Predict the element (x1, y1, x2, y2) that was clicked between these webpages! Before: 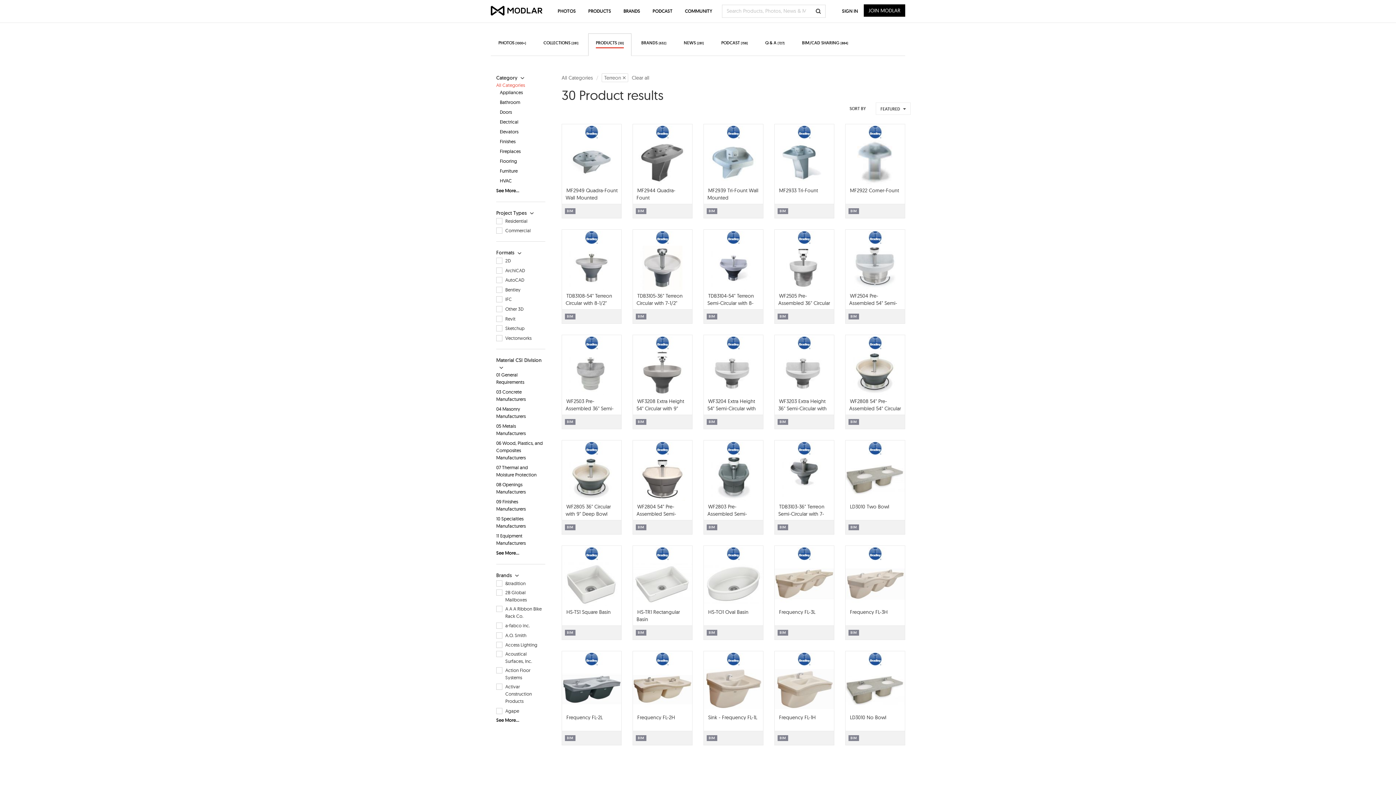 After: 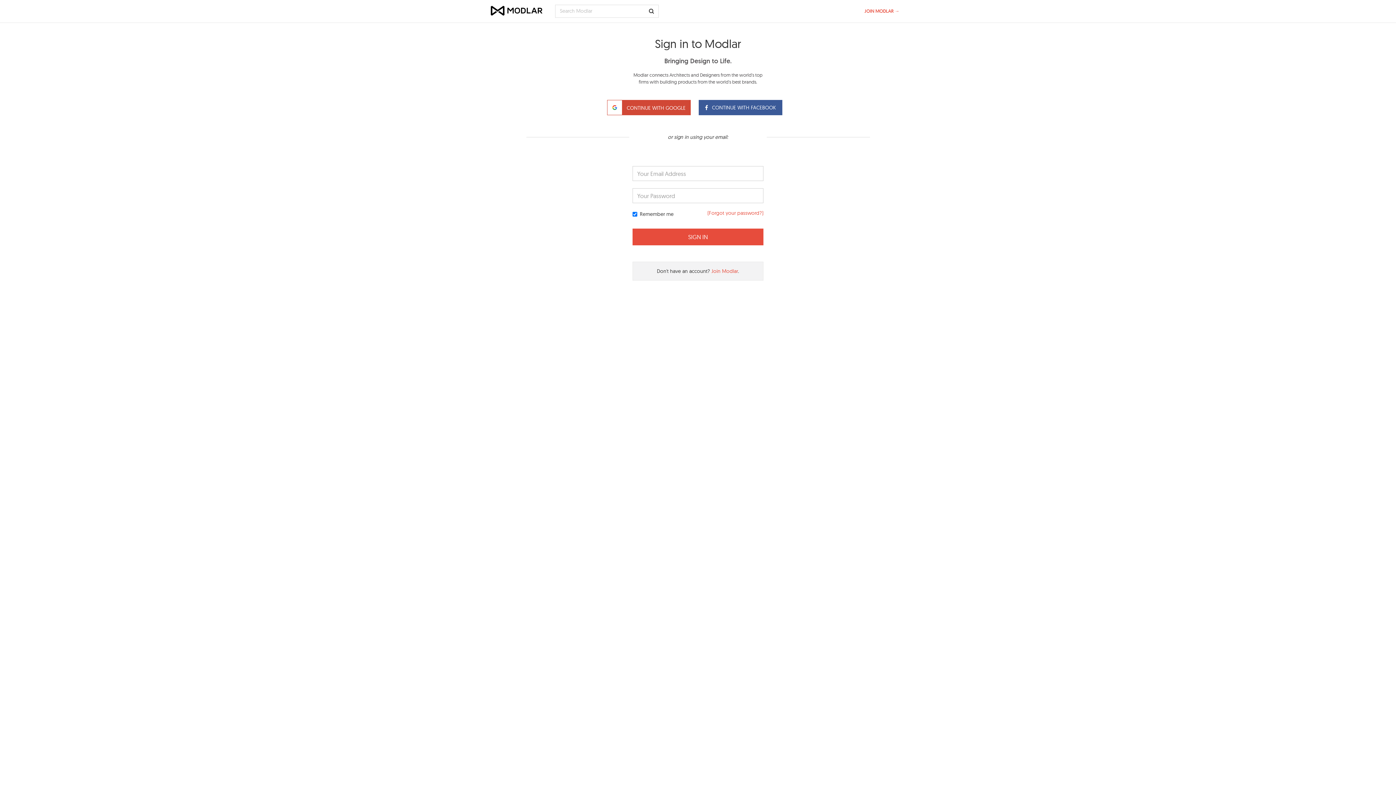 Action: bbox: (836, 0, 864, 22) label: SIGN IN